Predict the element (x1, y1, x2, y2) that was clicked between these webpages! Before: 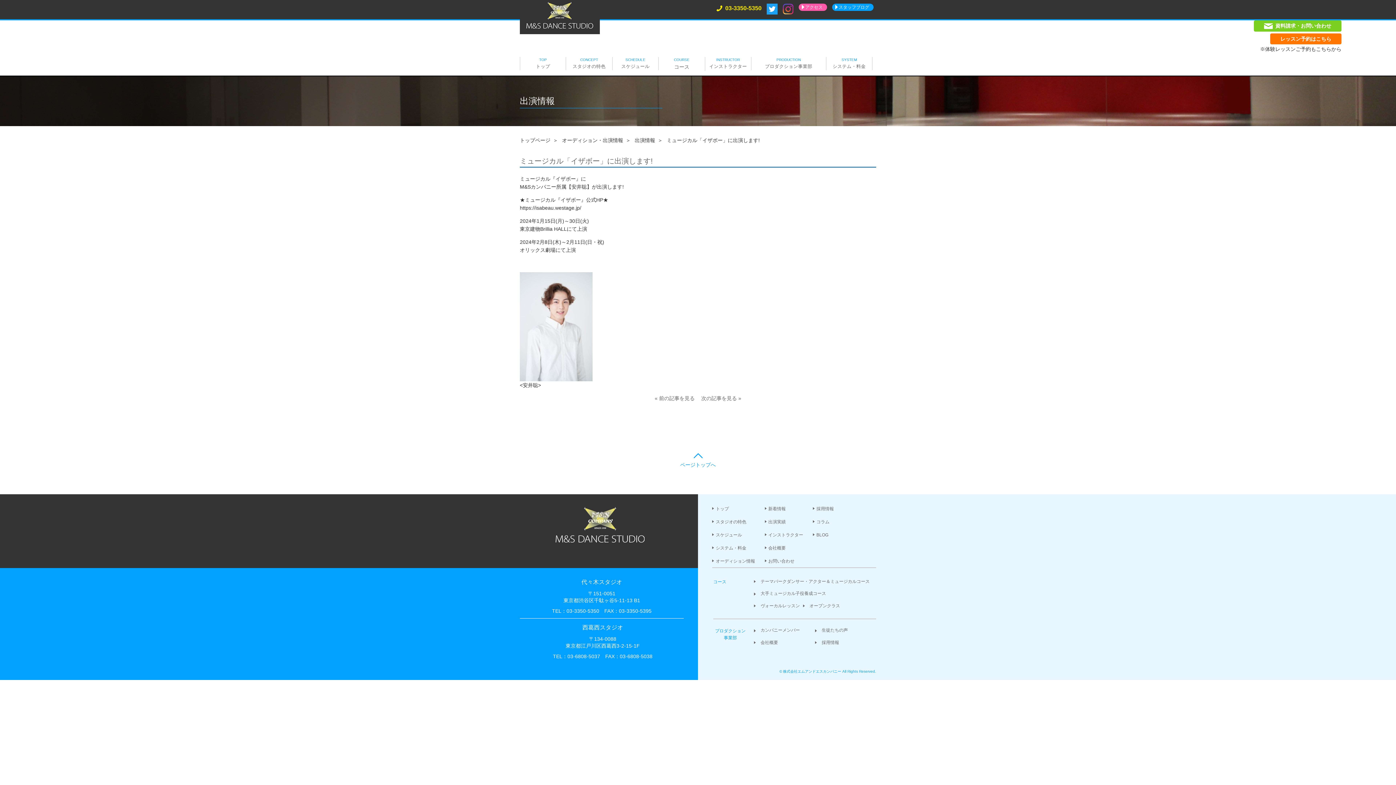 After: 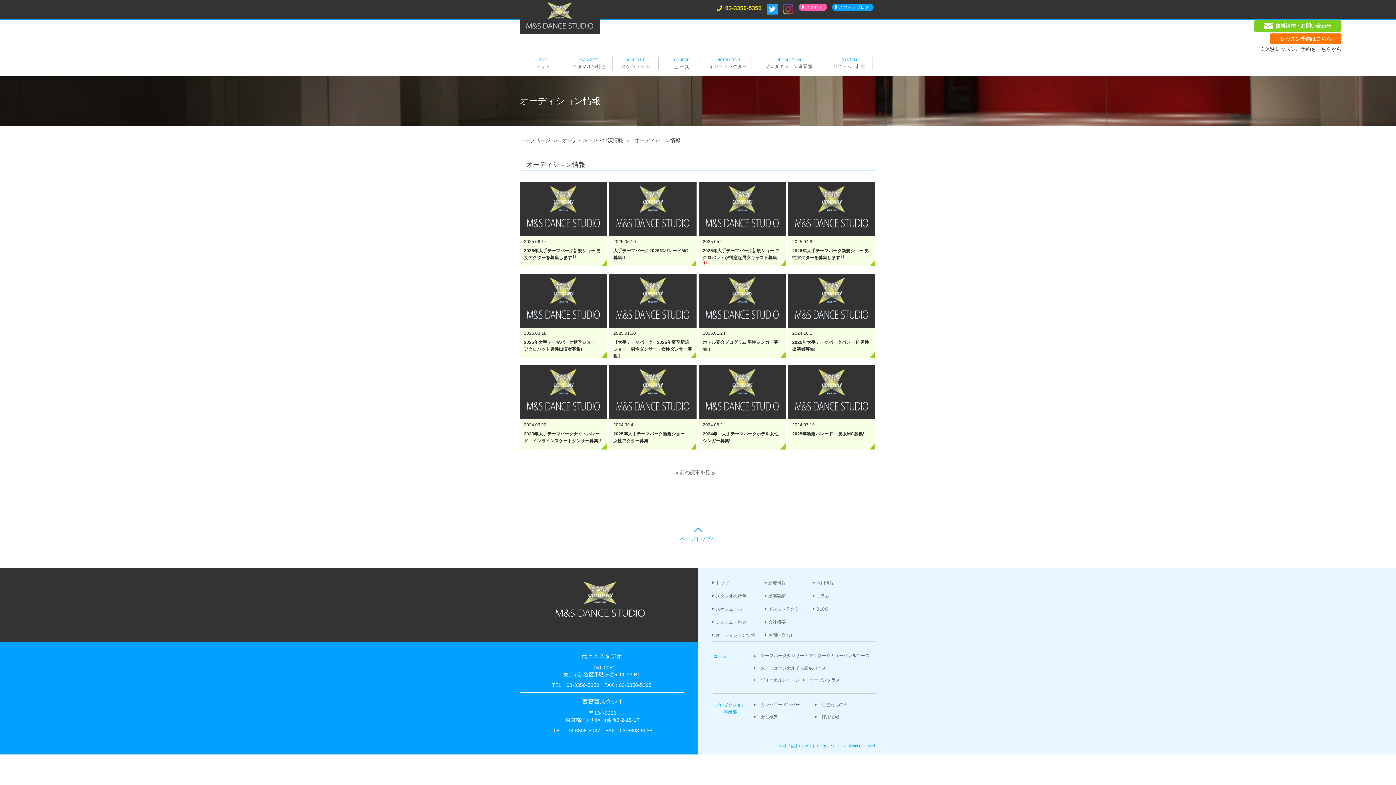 Action: label: オーディション情報 bbox: (716, 558, 755, 563)